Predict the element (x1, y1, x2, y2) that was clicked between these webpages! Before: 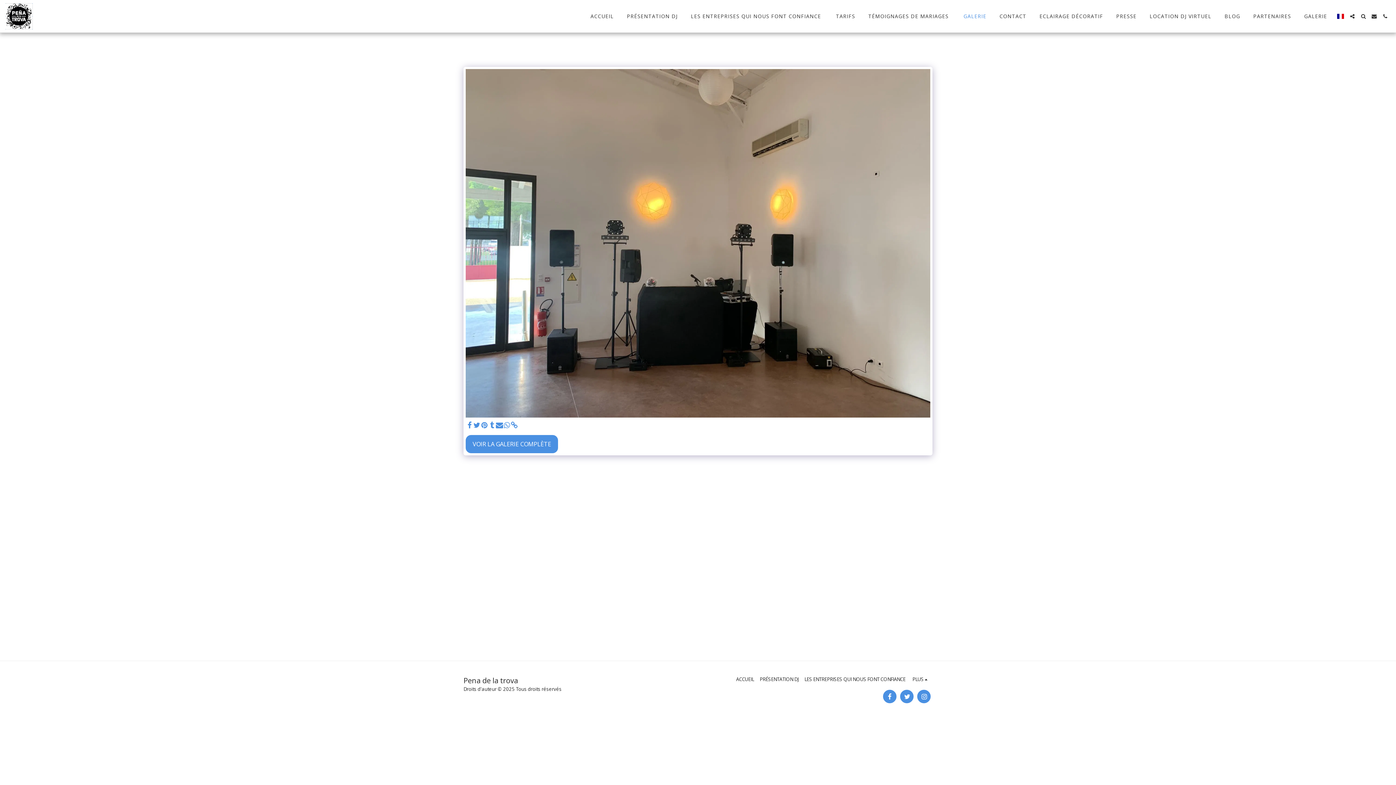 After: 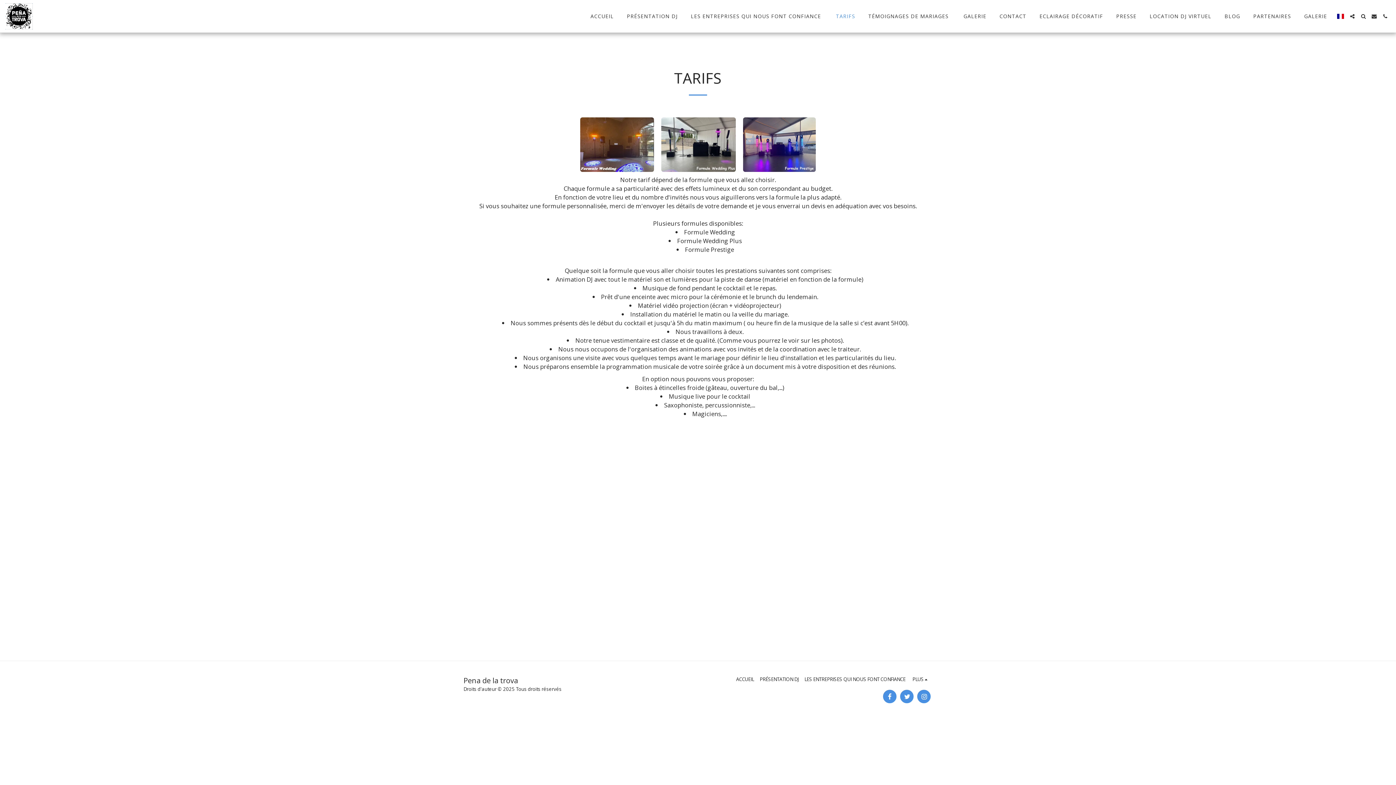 Action: bbox: (830, 11, 860, 21) label: TARIFS